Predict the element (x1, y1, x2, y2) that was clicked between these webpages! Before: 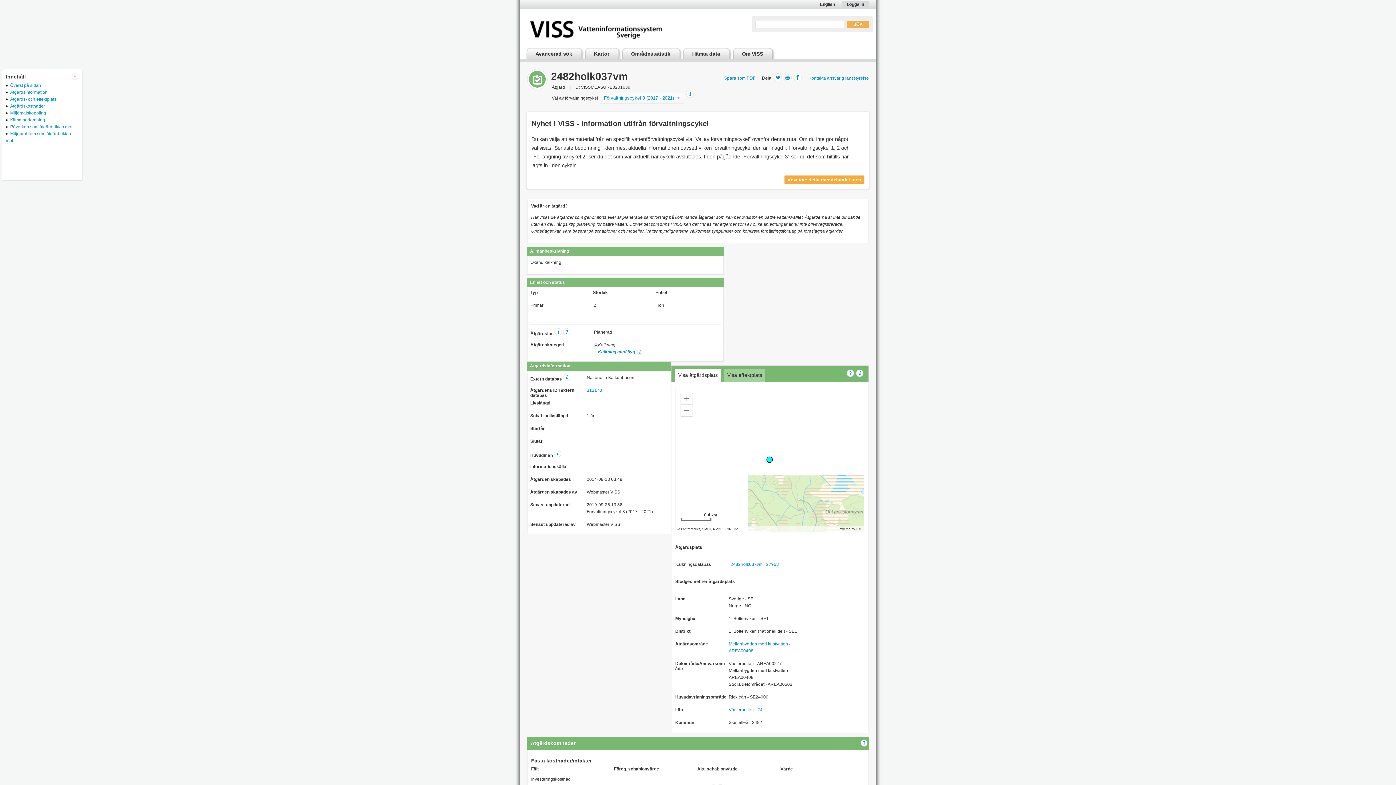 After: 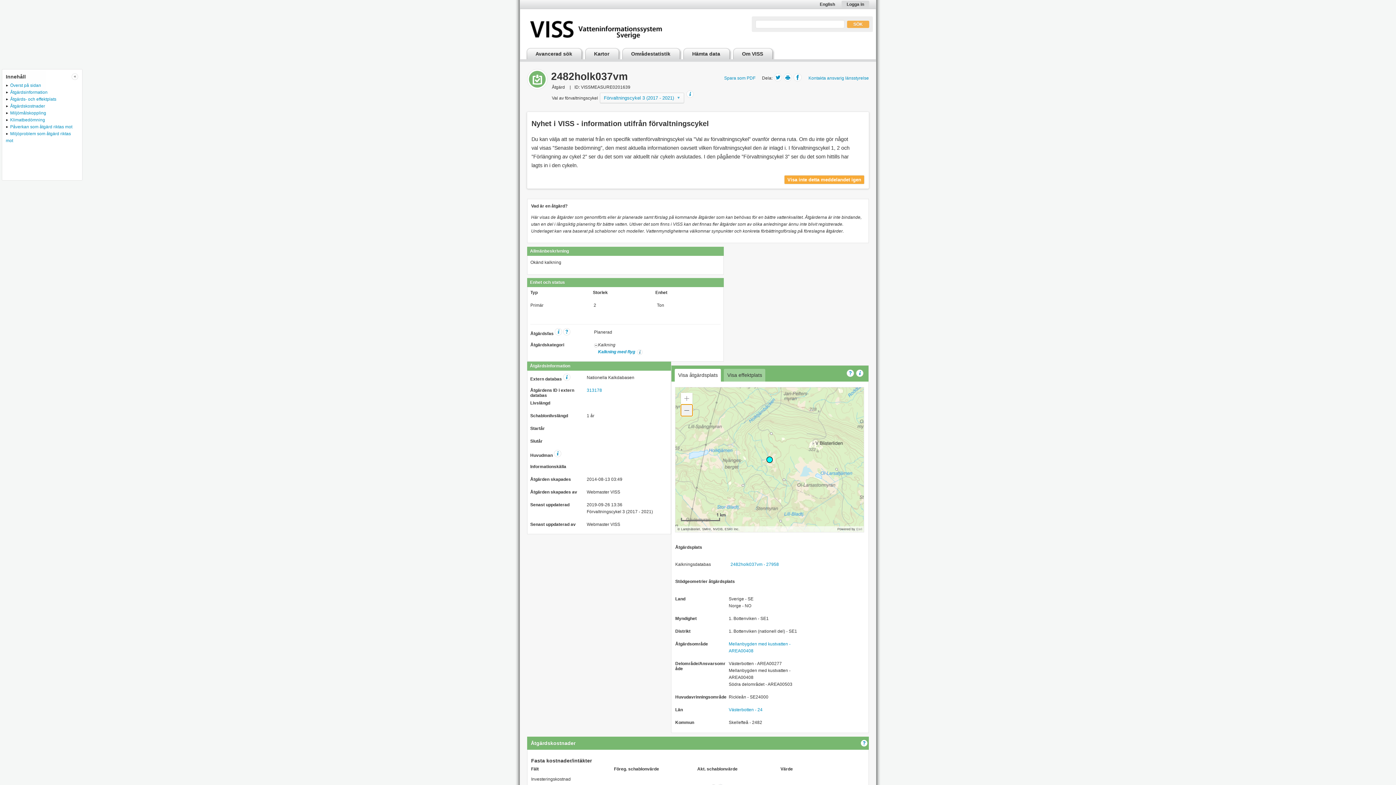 Action: label: Zoom Out bbox: (681, 404, 692, 416)